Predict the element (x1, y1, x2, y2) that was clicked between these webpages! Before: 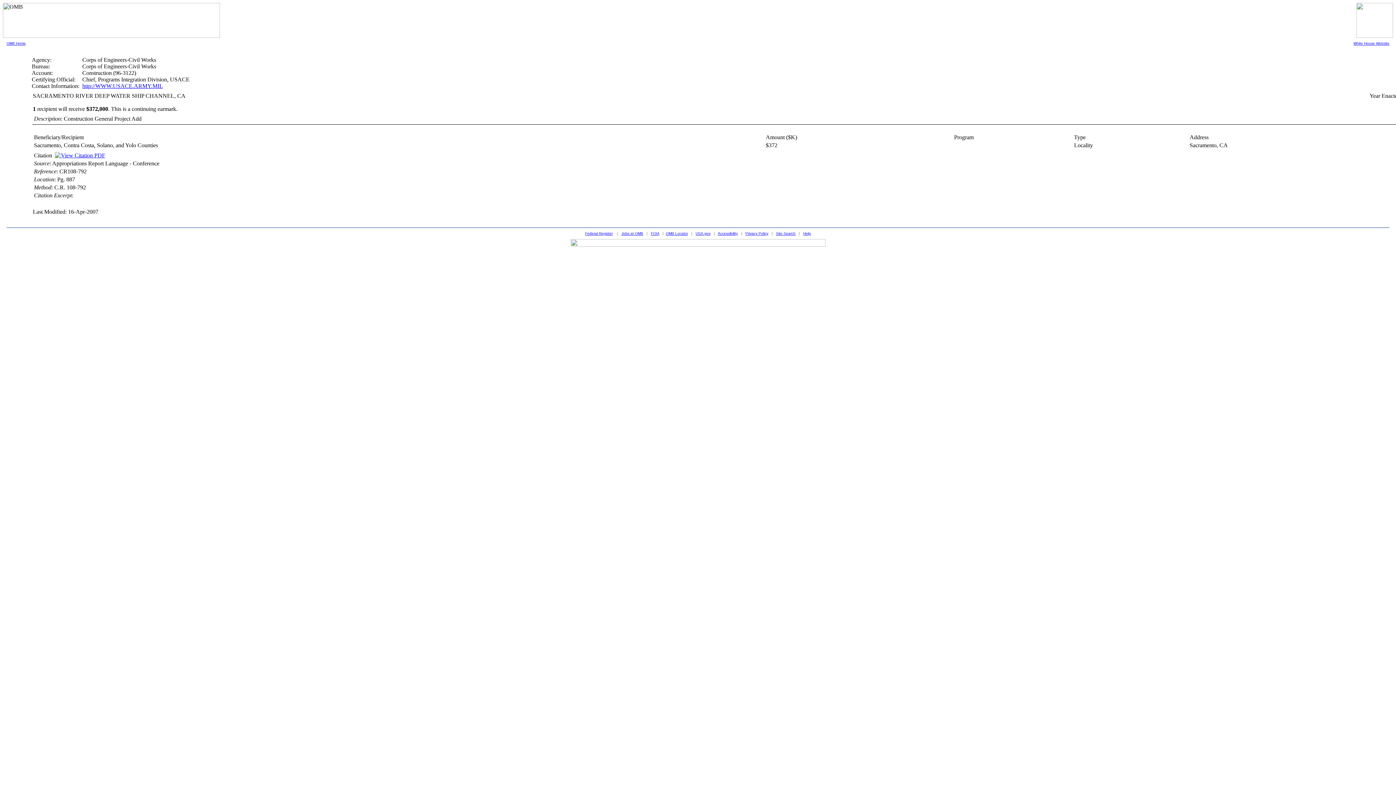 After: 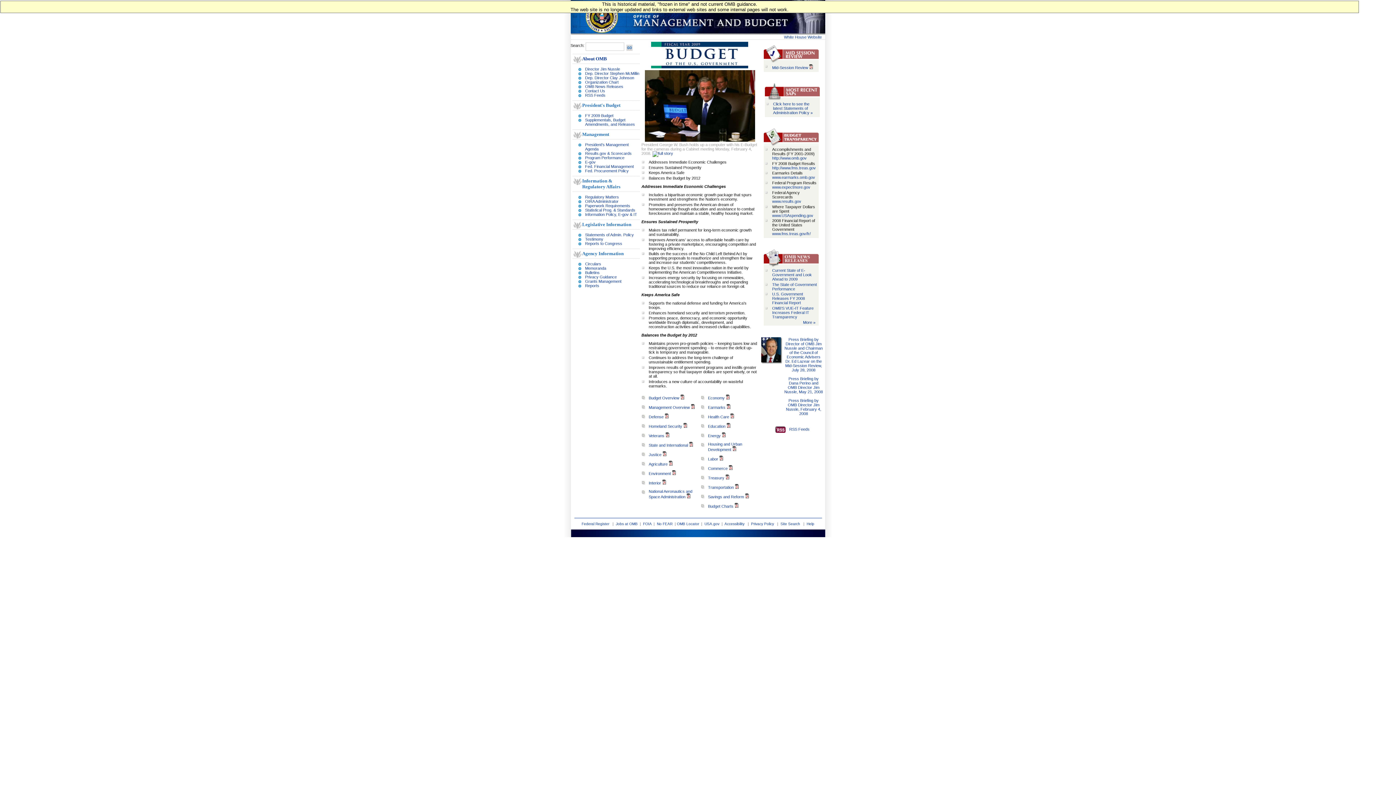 Action: bbox: (6, 41, 25, 45) label: OMB Home